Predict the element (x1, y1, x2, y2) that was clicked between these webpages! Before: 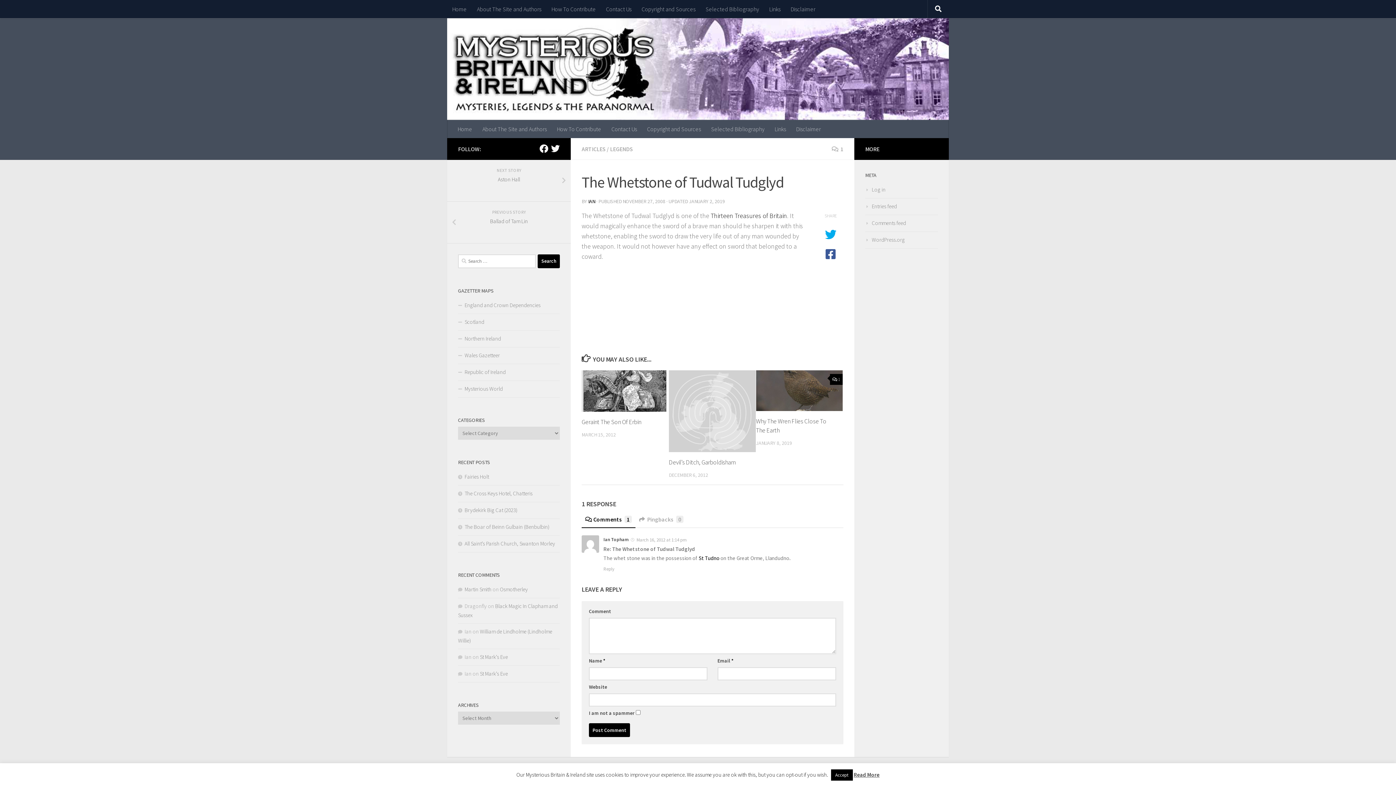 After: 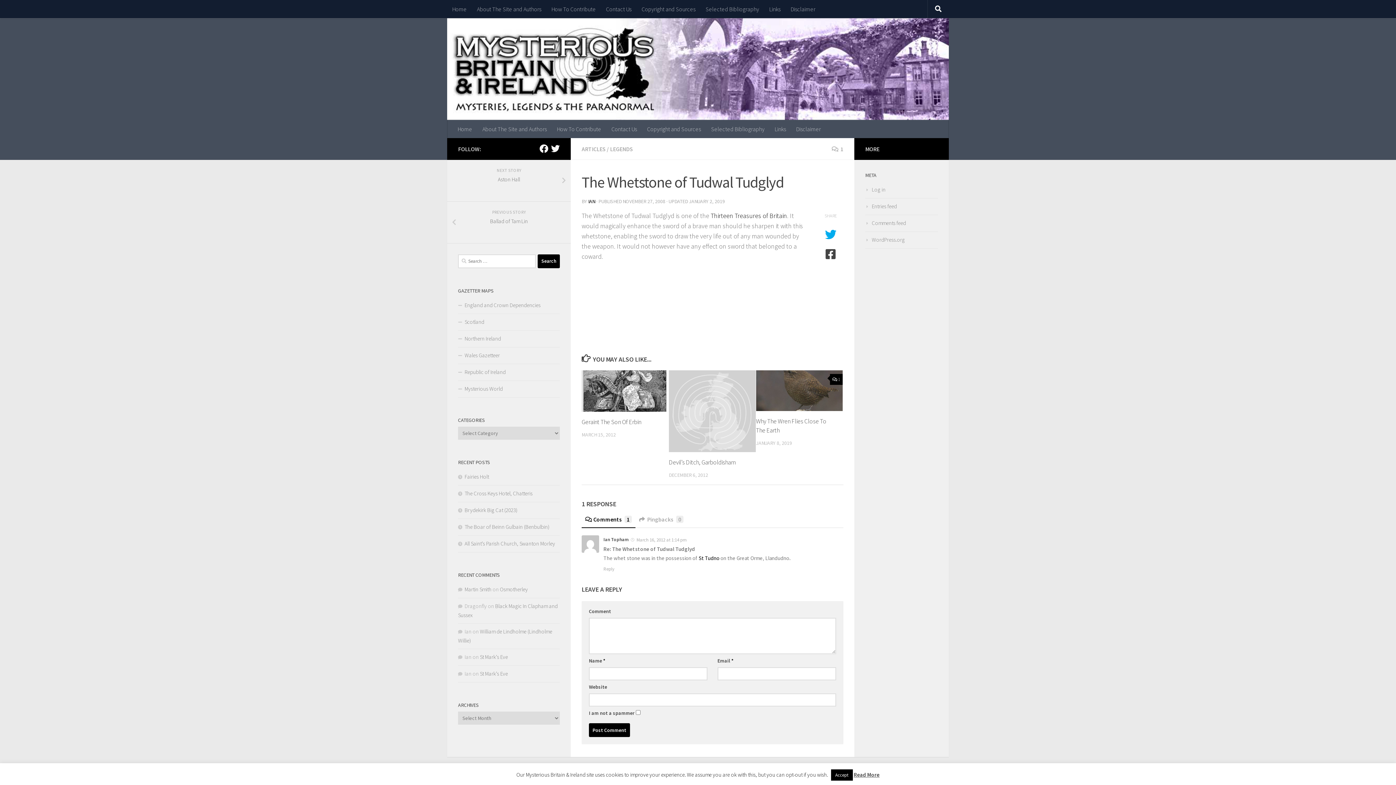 Action: bbox: (821, 248, 840, 260)